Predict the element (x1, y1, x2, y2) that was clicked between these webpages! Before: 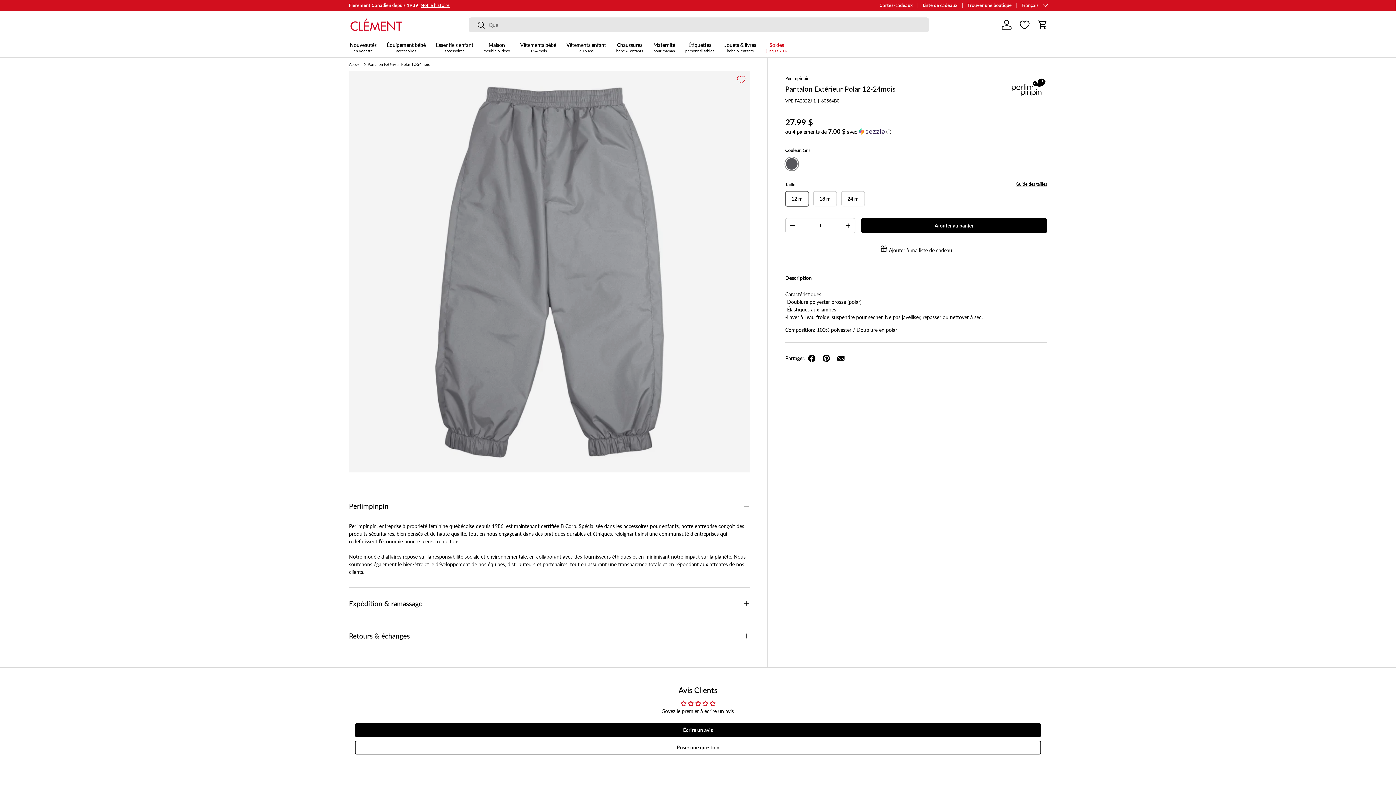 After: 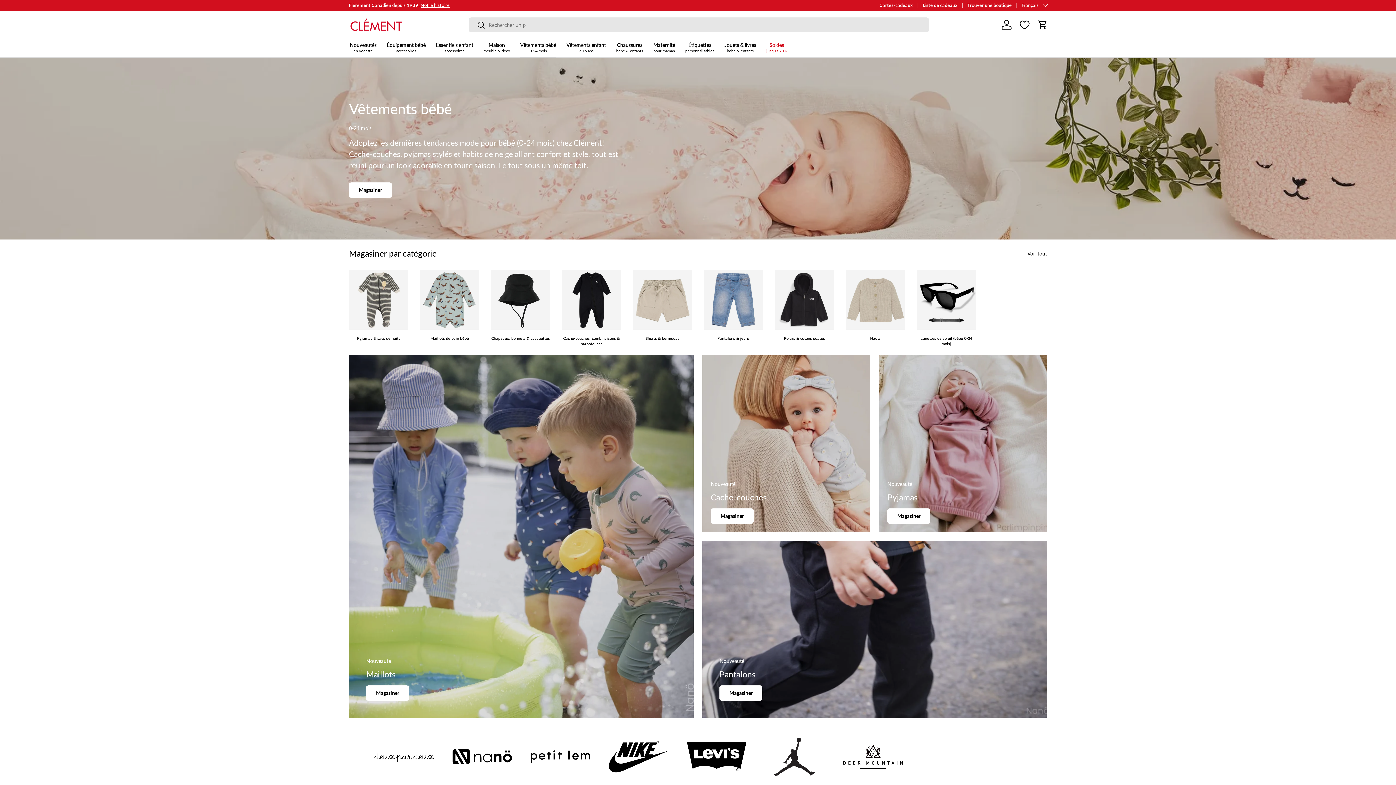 Action: label: Vêtements bébé
0-24 mois bbox: (520, 38, 556, 57)